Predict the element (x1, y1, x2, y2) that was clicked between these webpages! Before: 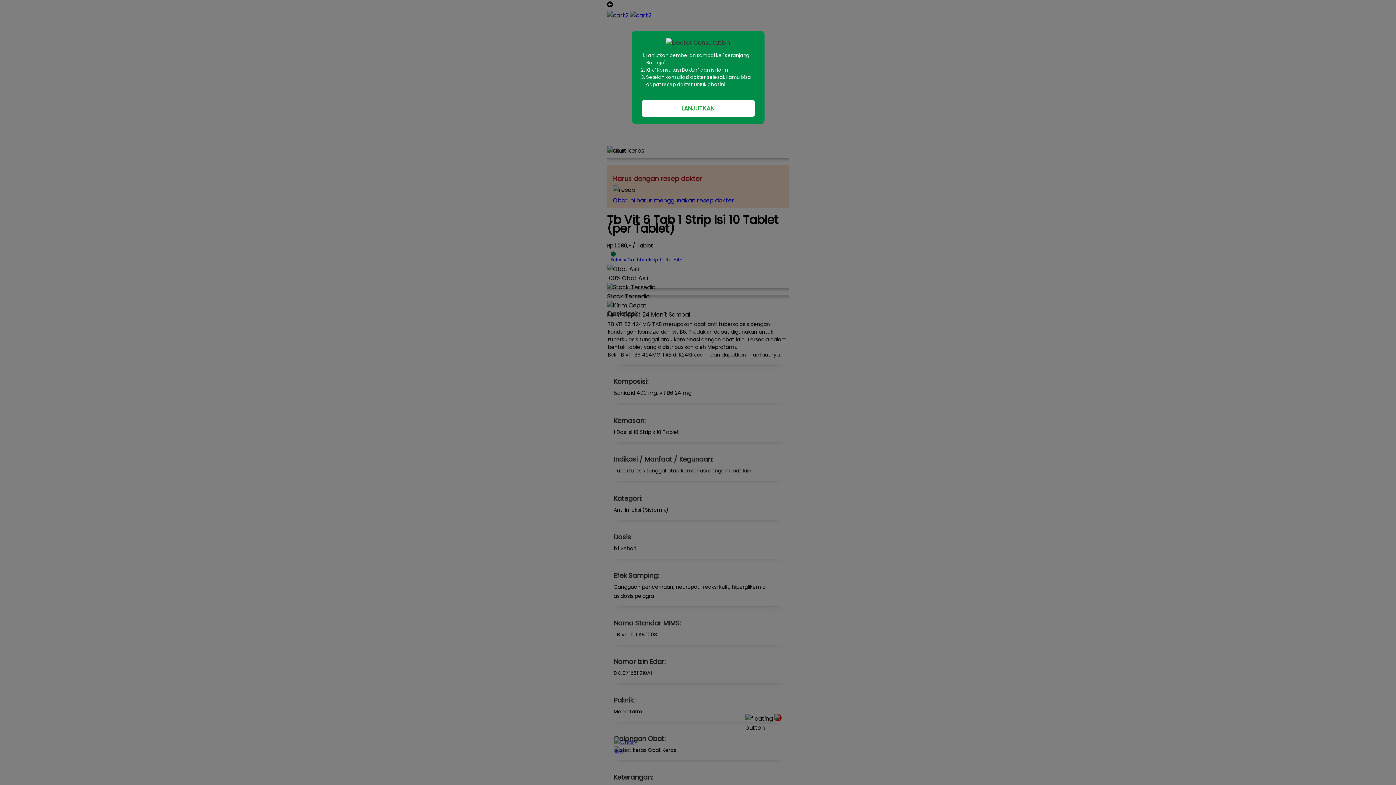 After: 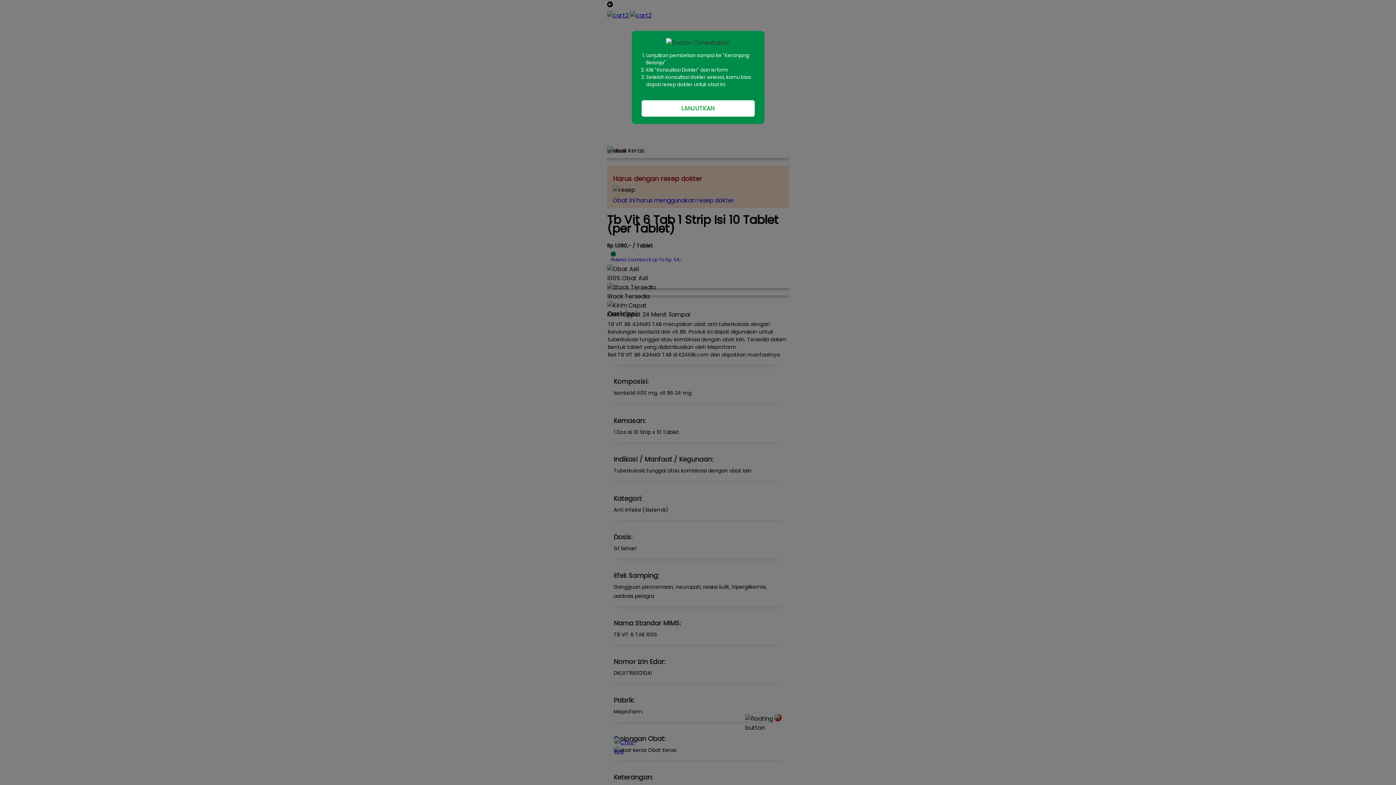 Action: bbox: (641, 100, 754, 116) label: LANJUTKAN